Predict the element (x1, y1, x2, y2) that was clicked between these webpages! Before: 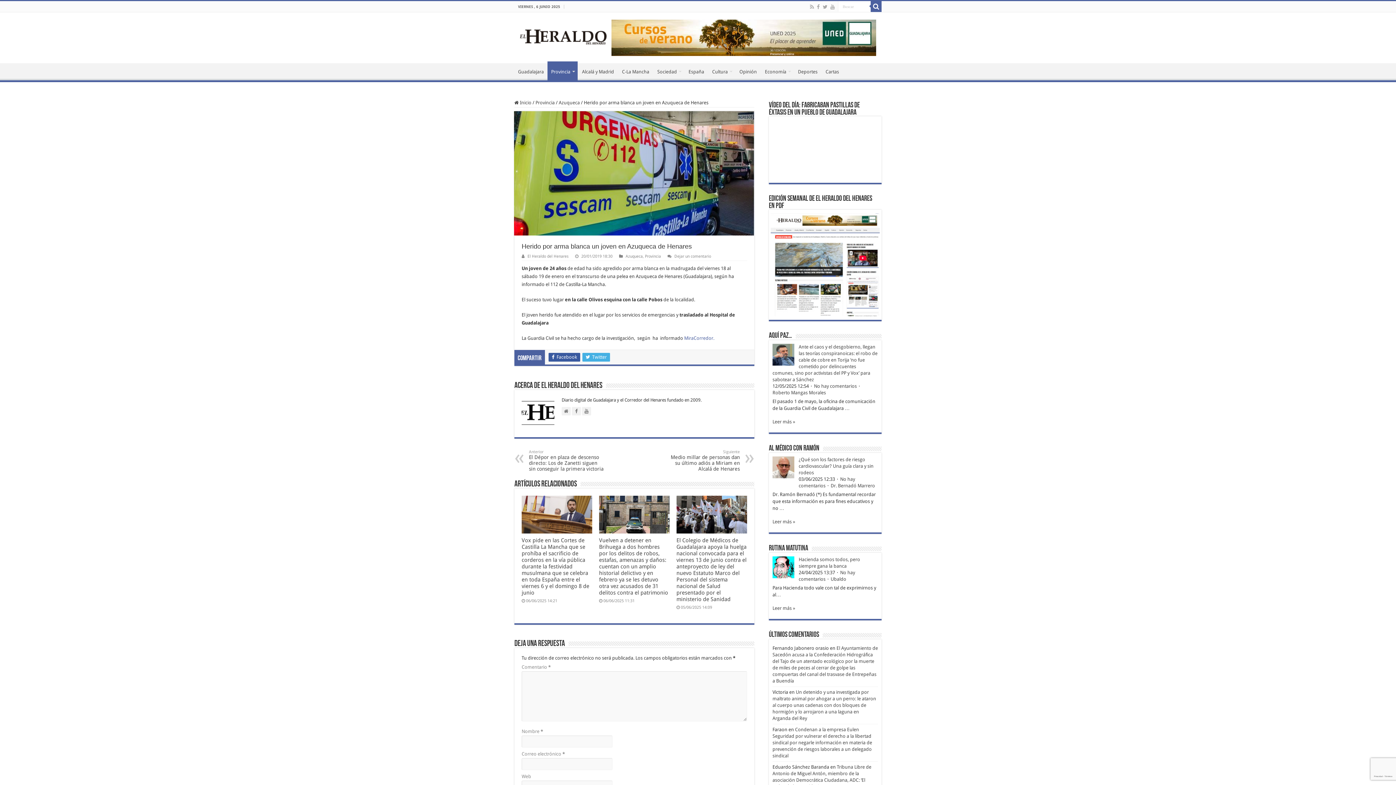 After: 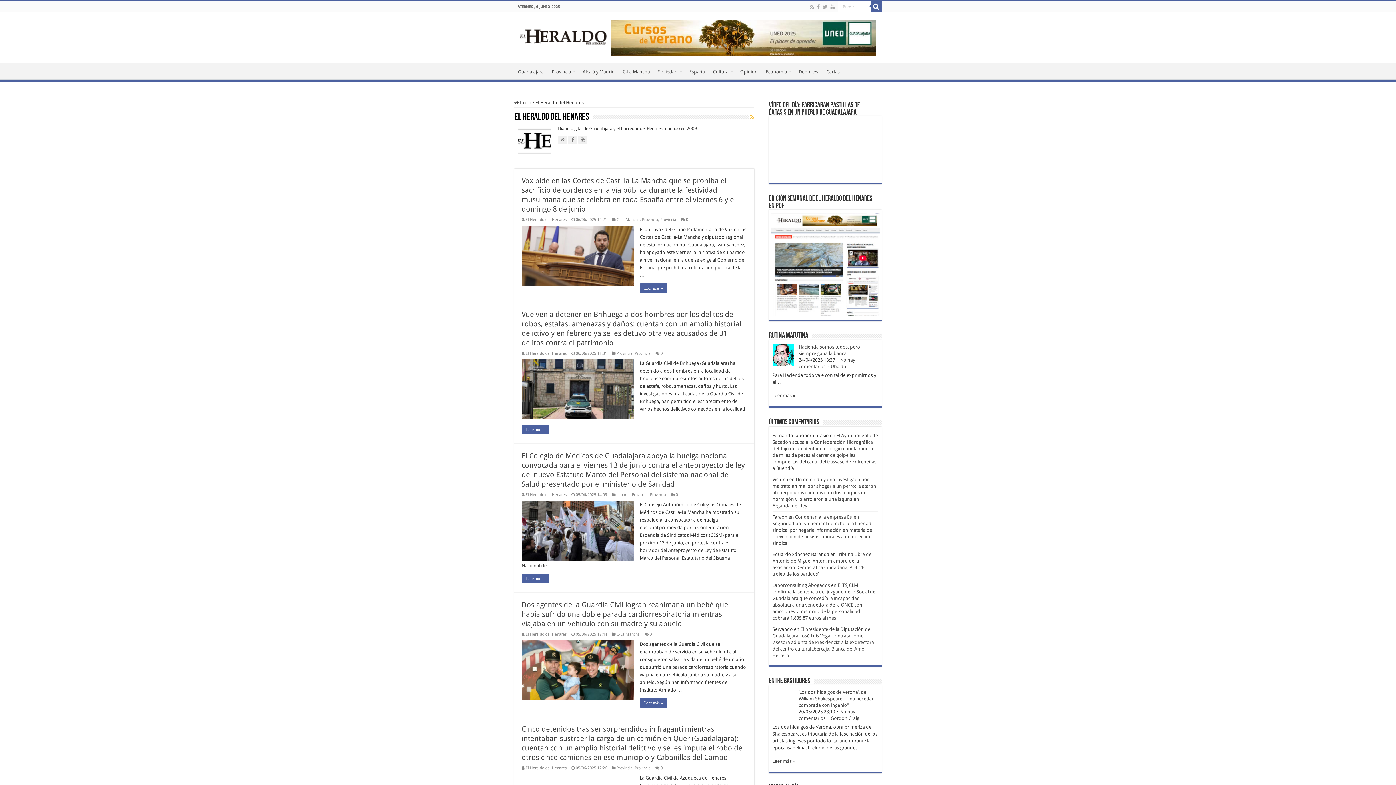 Action: label: El Heraldo del Henares bbox: (527, 254, 568, 259)